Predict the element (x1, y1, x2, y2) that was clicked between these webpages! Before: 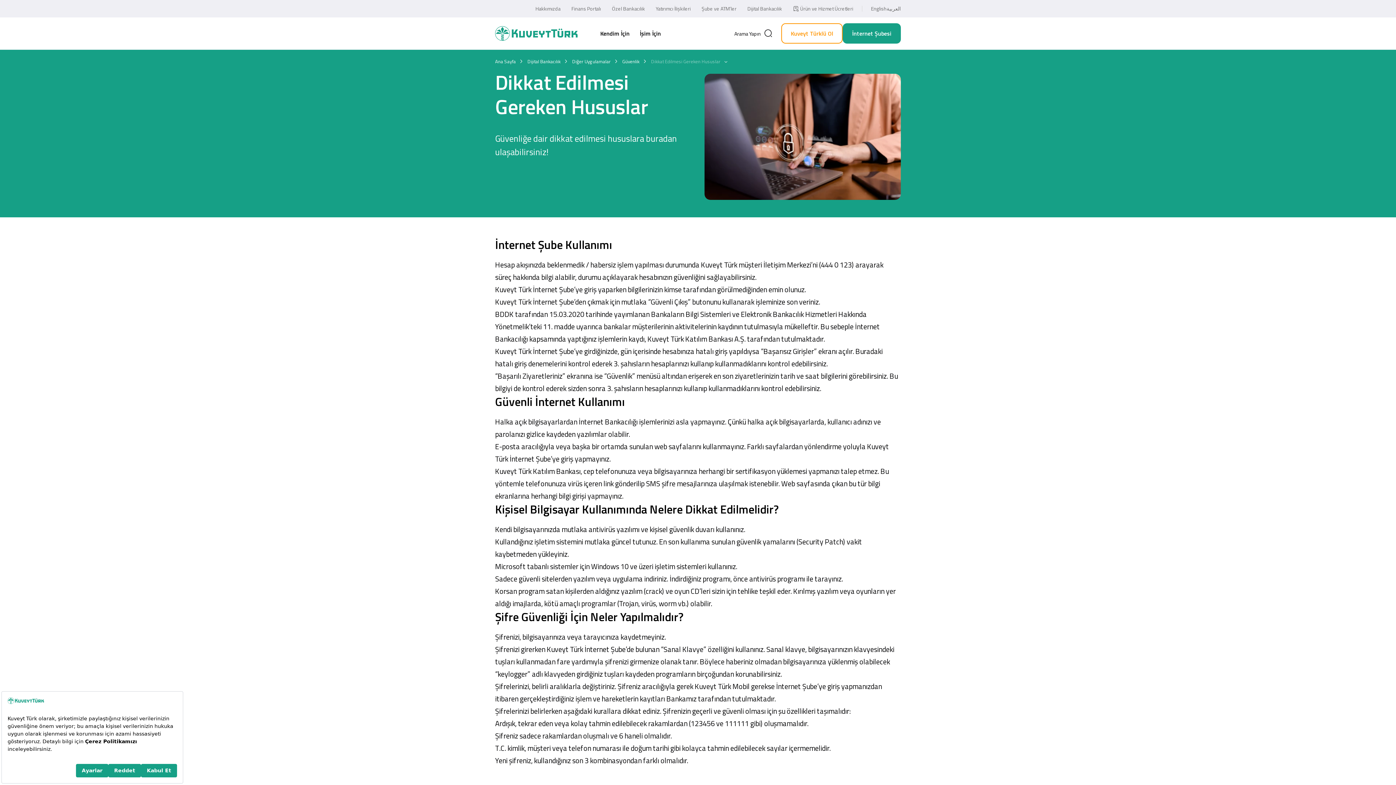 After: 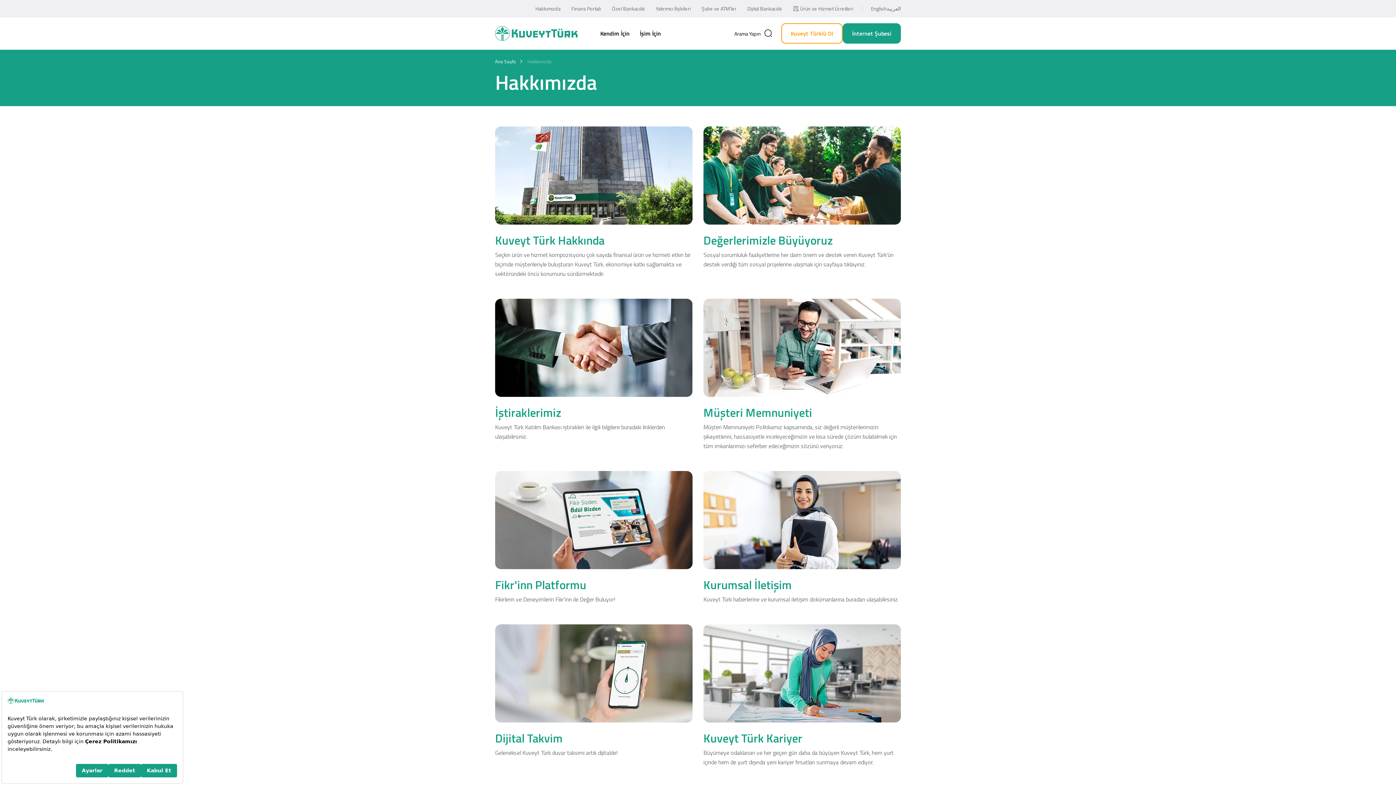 Action: label: Hakkımızda bbox: (535, 0, 560, 17)